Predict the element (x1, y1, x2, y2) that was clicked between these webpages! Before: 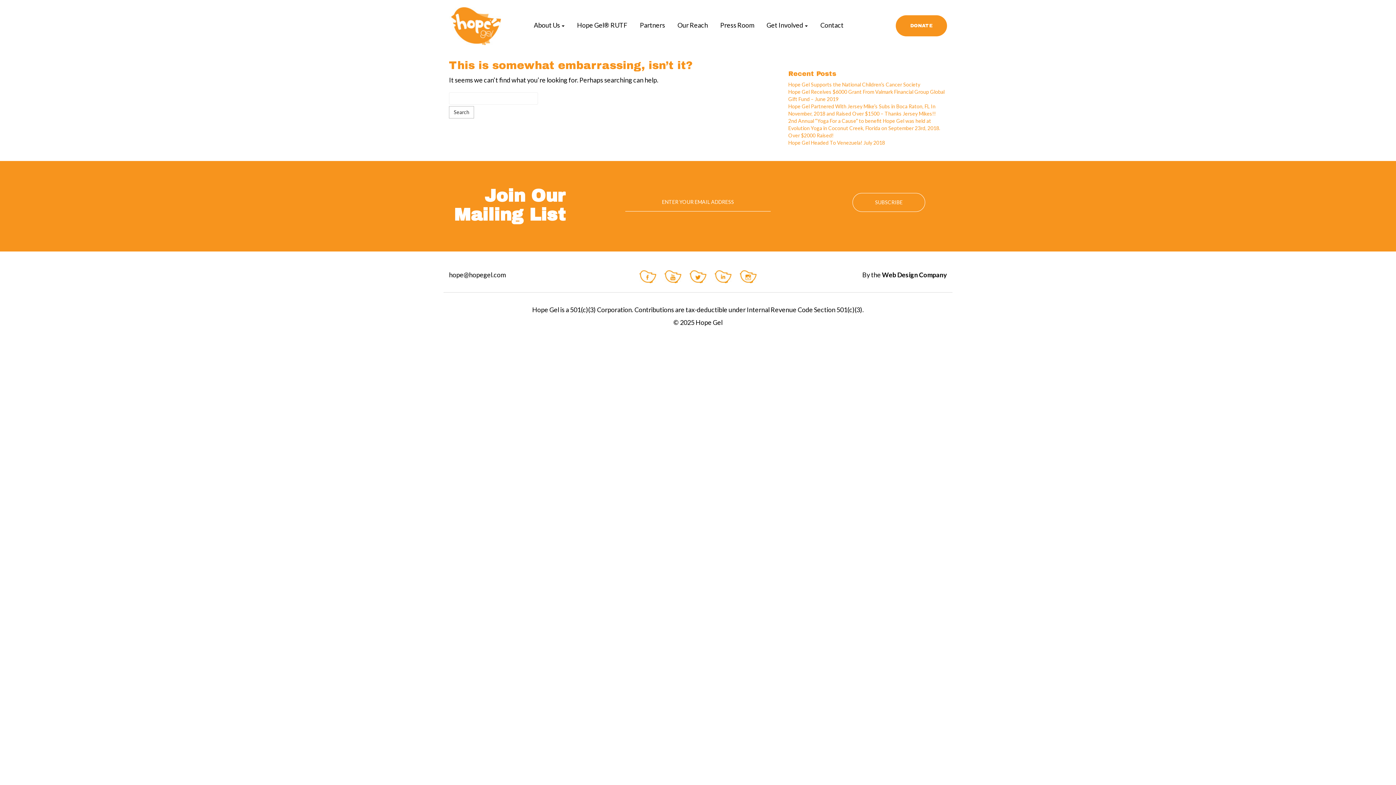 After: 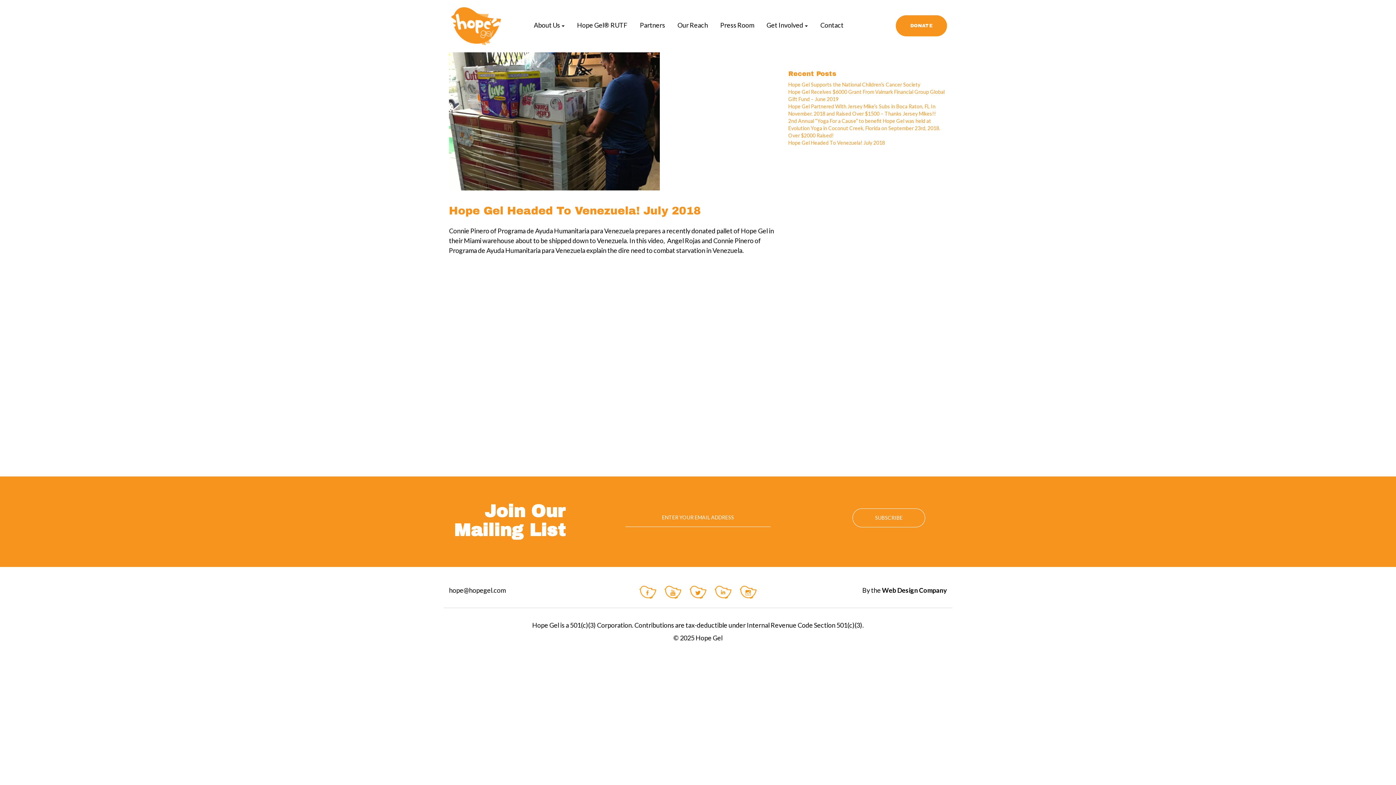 Action: label: Hope Gel Headed To Venezuela! July 2018 bbox: (788, 139, 885, 145)